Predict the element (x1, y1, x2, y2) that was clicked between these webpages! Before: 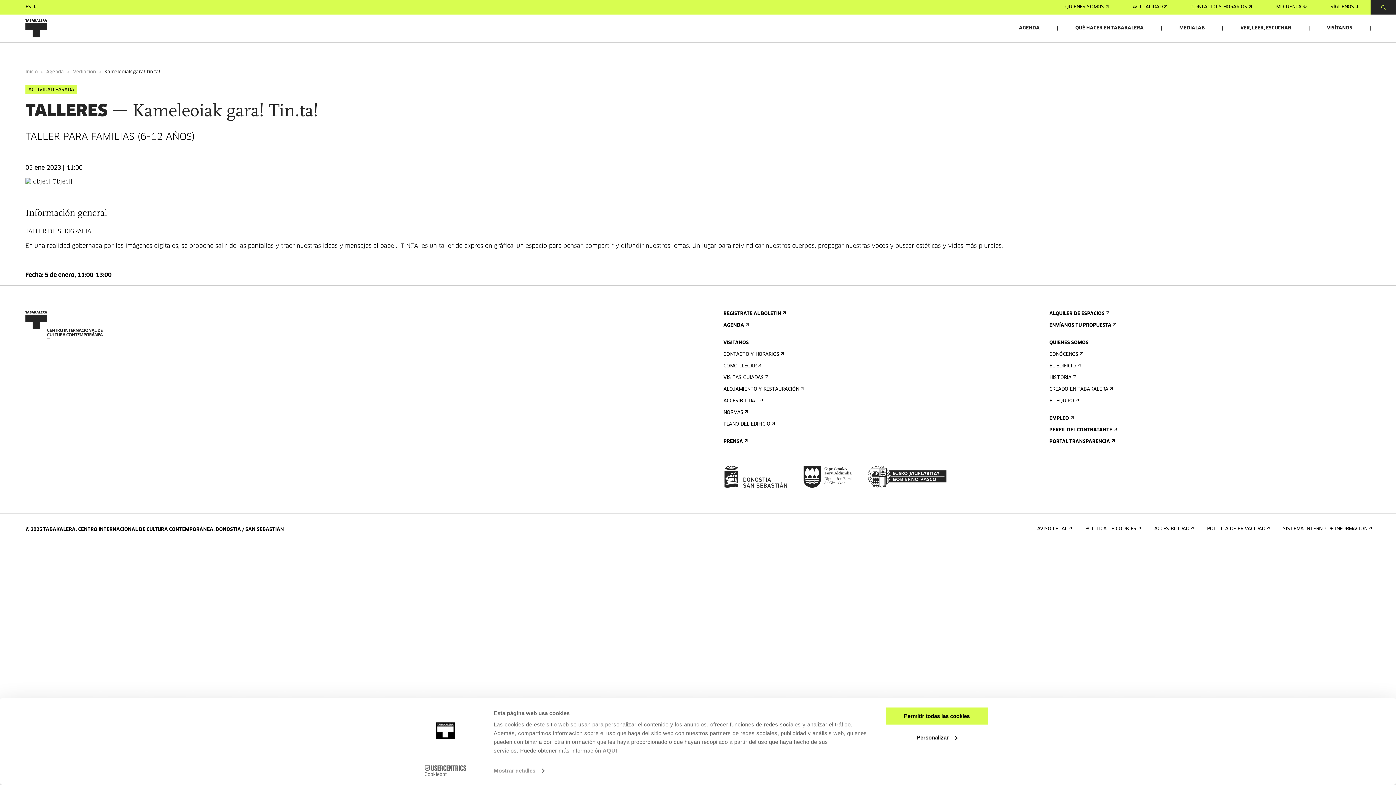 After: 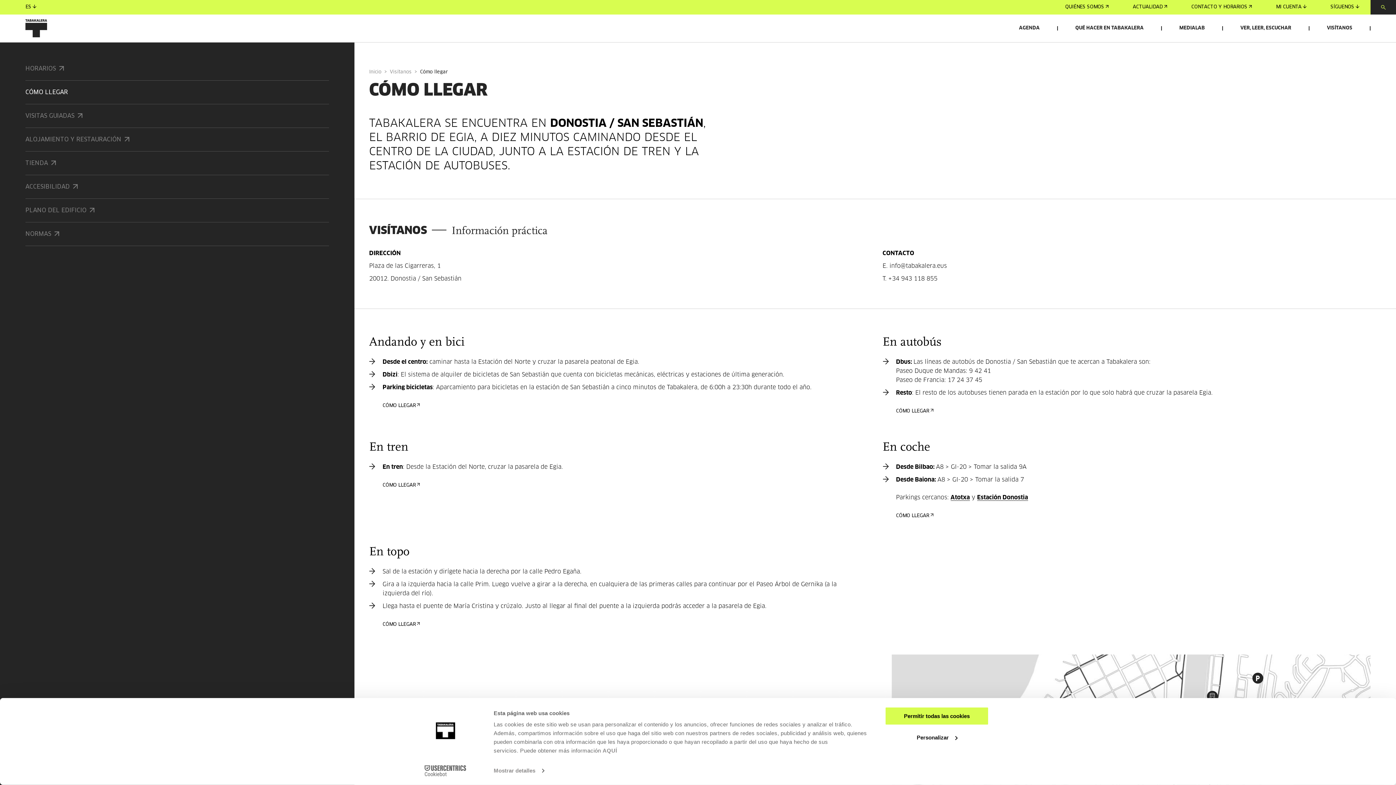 Action: bbox: (723, 363, 760, 369) label: CÓMO LLEGAR